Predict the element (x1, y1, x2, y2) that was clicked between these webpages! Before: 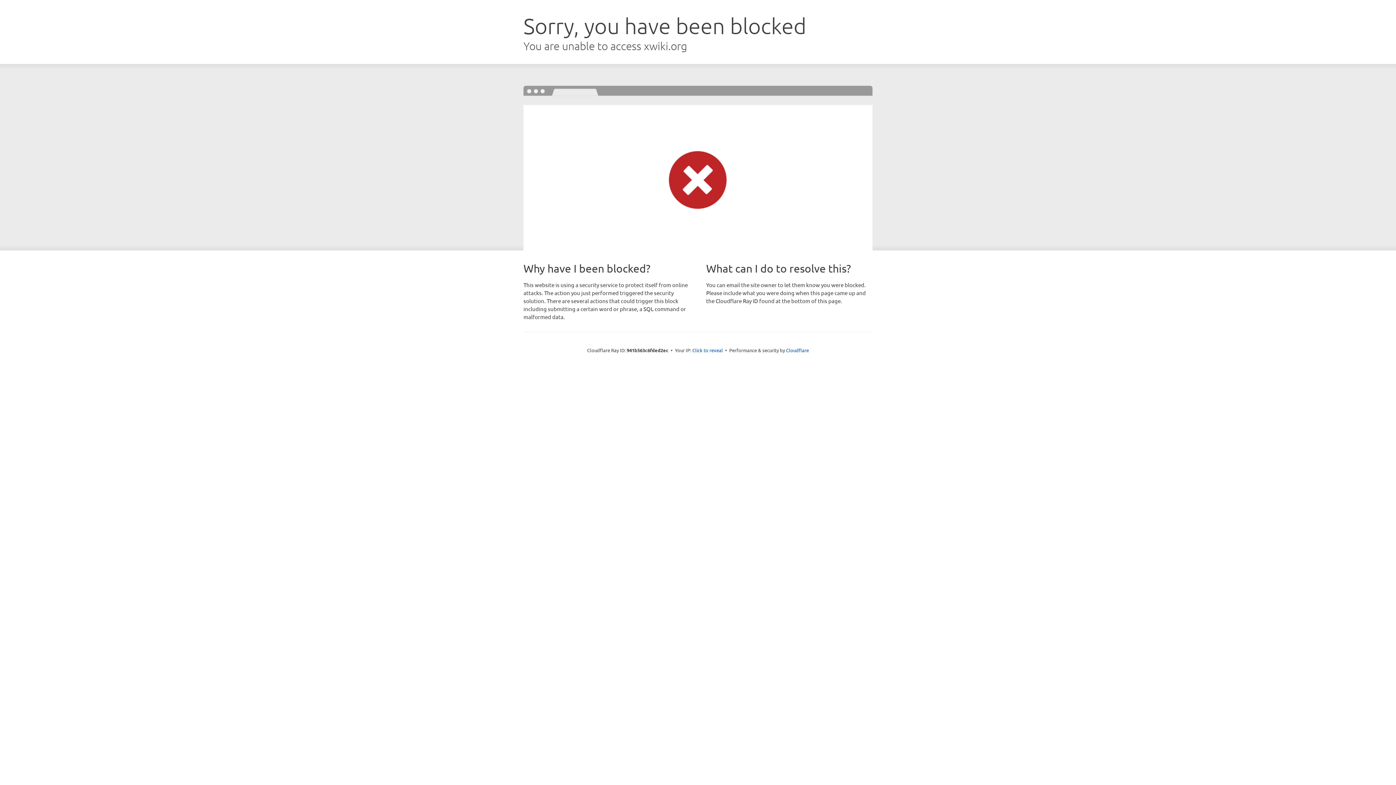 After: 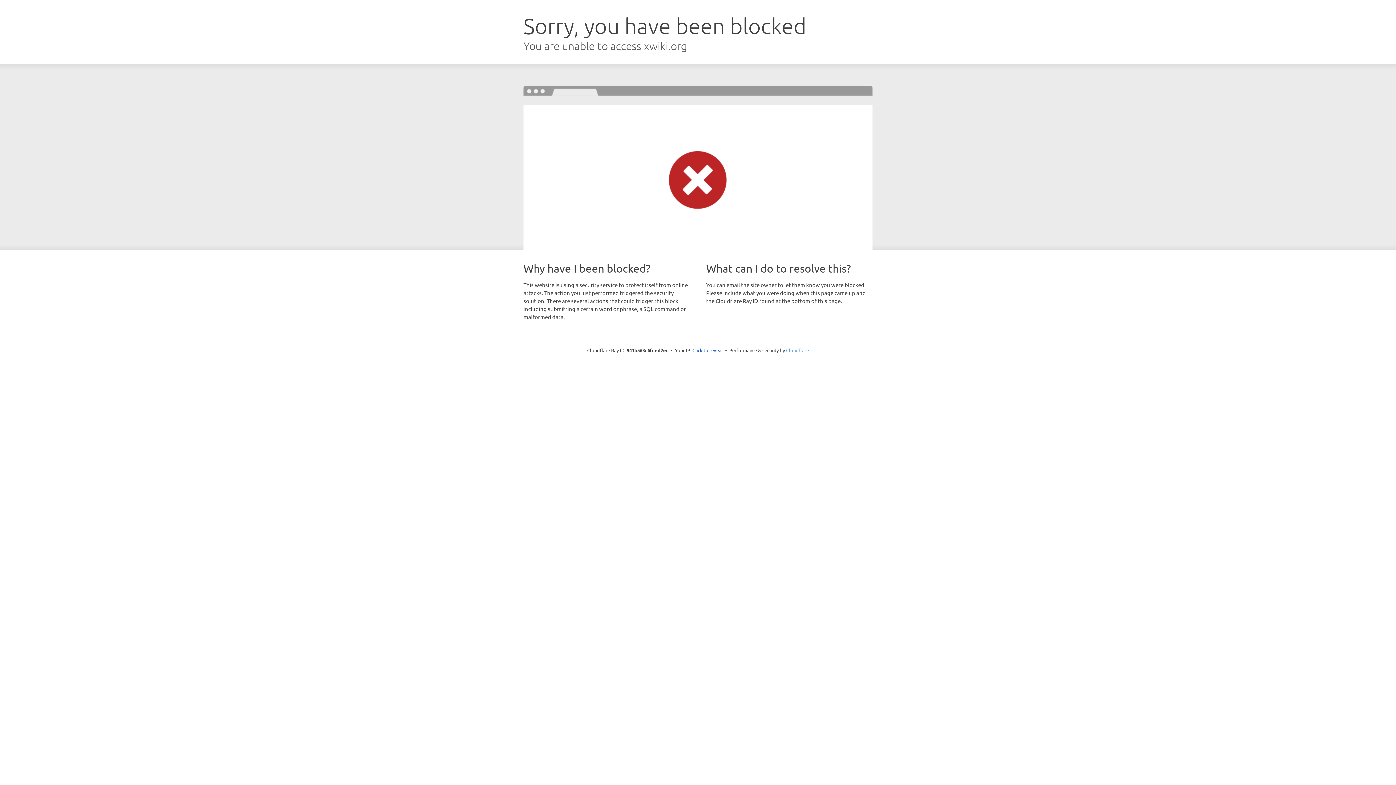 Action: label: Cloudflare bbox: (786, 347, 809, 353)